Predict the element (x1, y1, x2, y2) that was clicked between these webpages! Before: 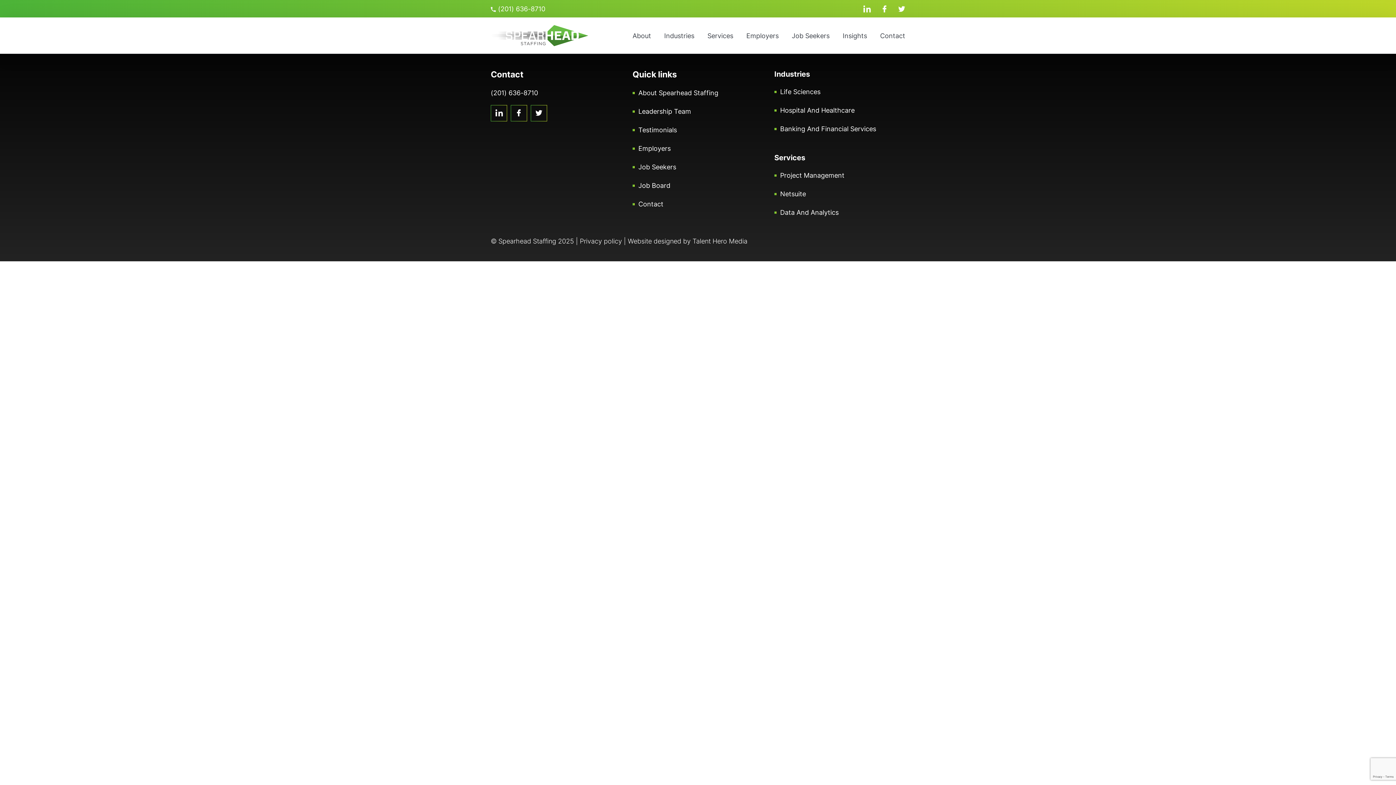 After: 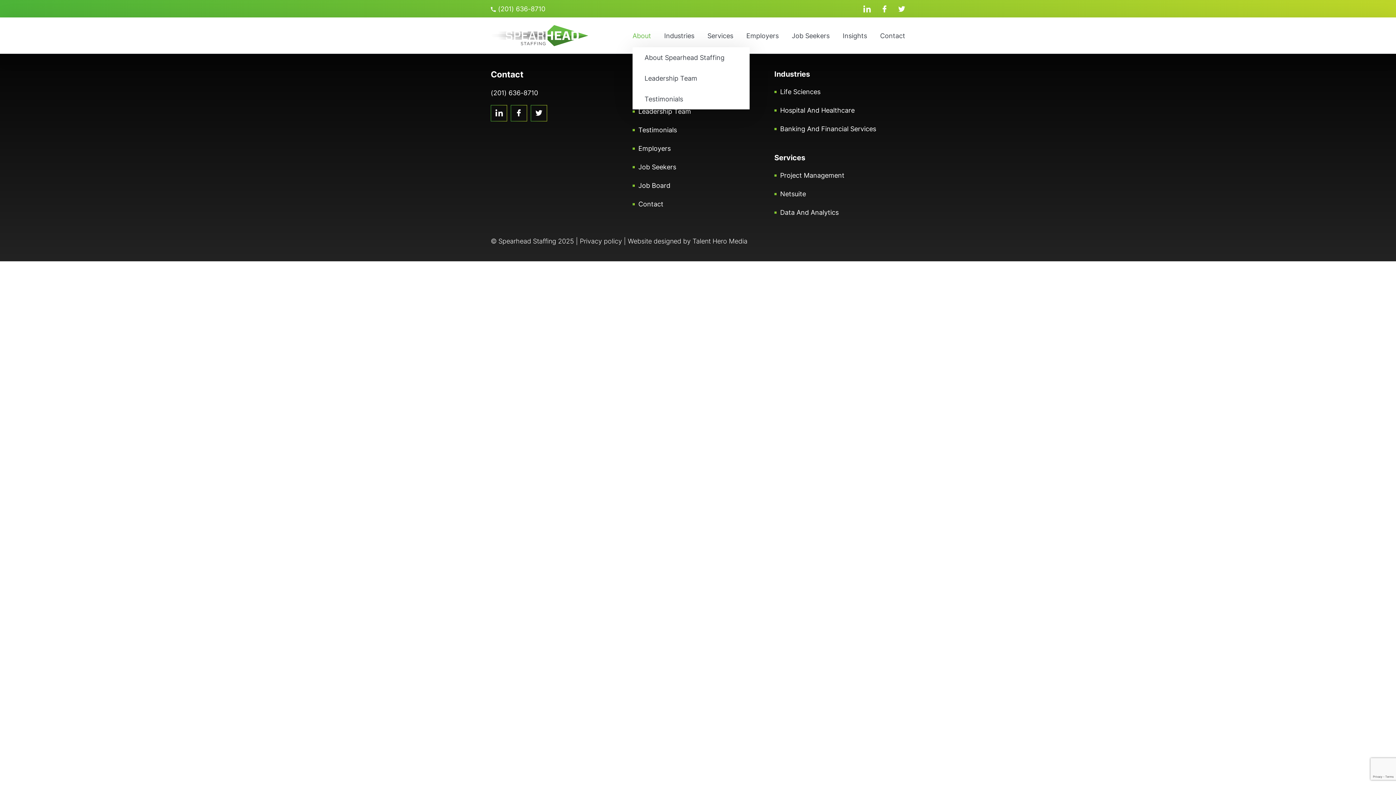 Action: label: About bbox: (632, 24, 651, 47)